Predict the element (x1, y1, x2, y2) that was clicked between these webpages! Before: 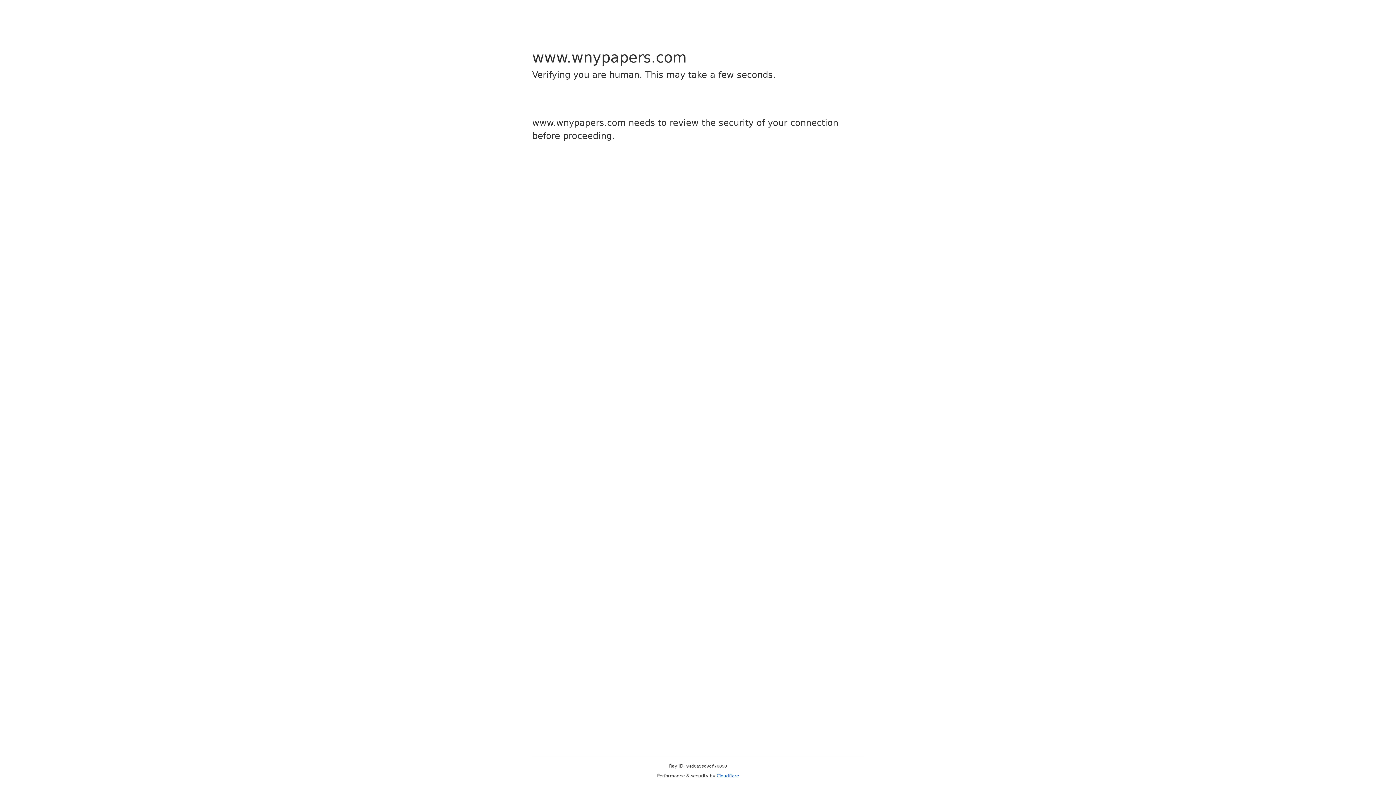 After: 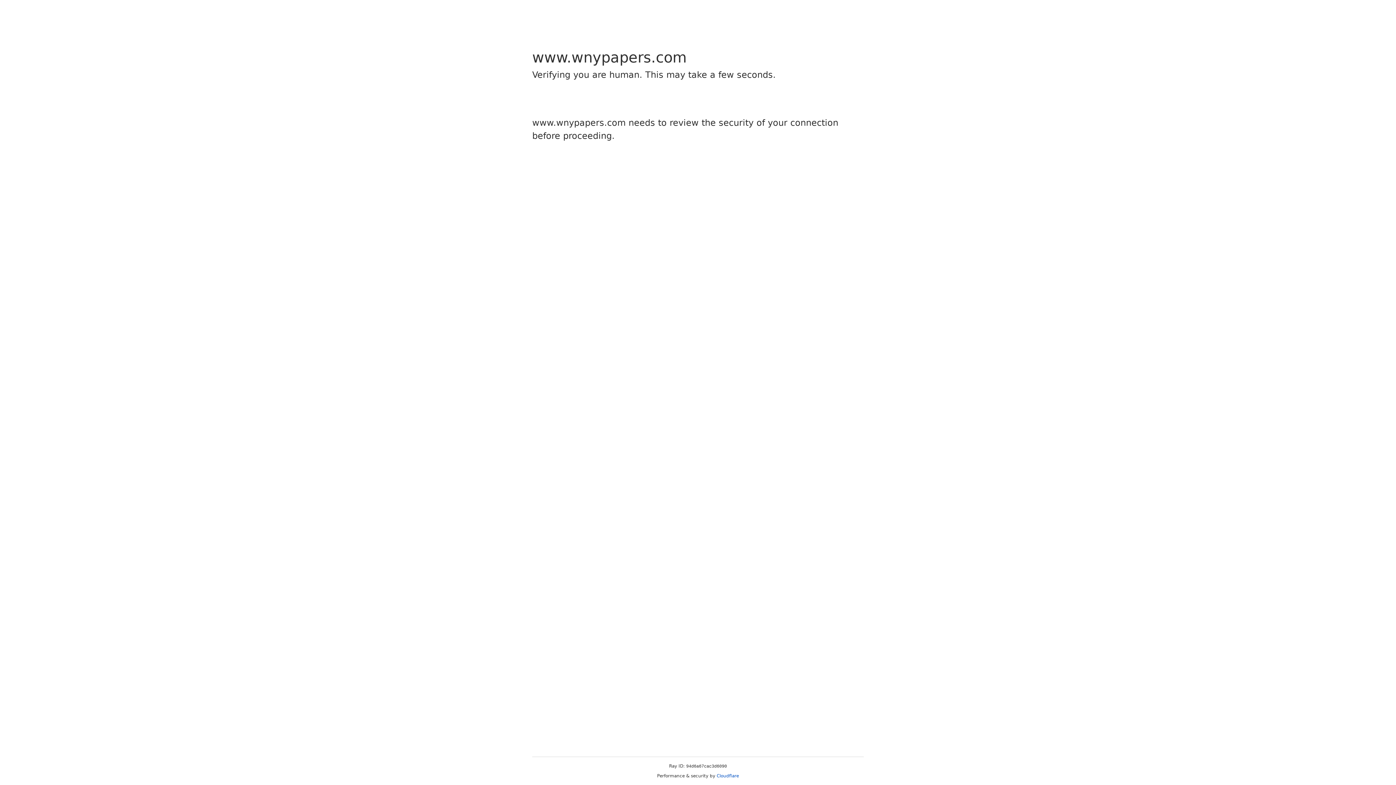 Action: label: Cloudflare bbox: (716, 773, 739, 778)